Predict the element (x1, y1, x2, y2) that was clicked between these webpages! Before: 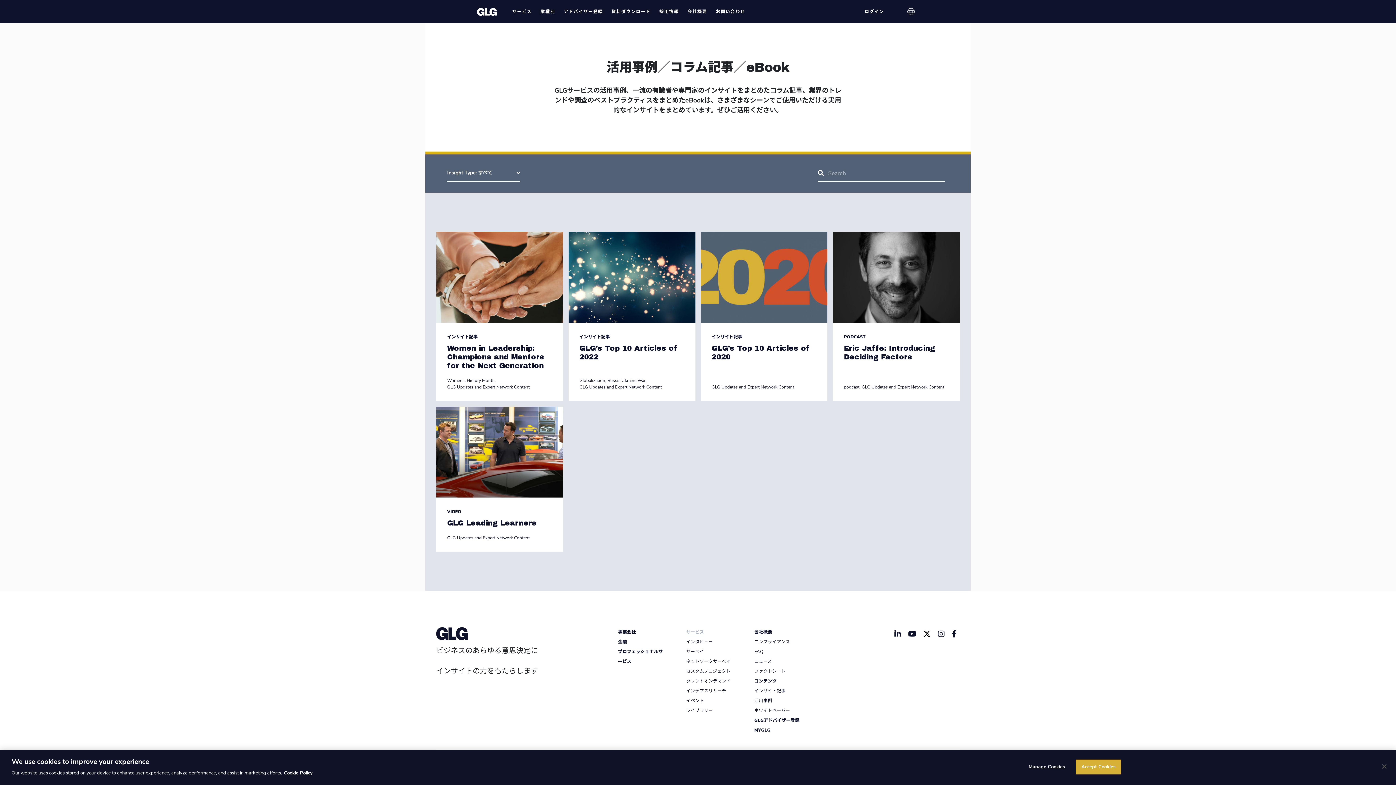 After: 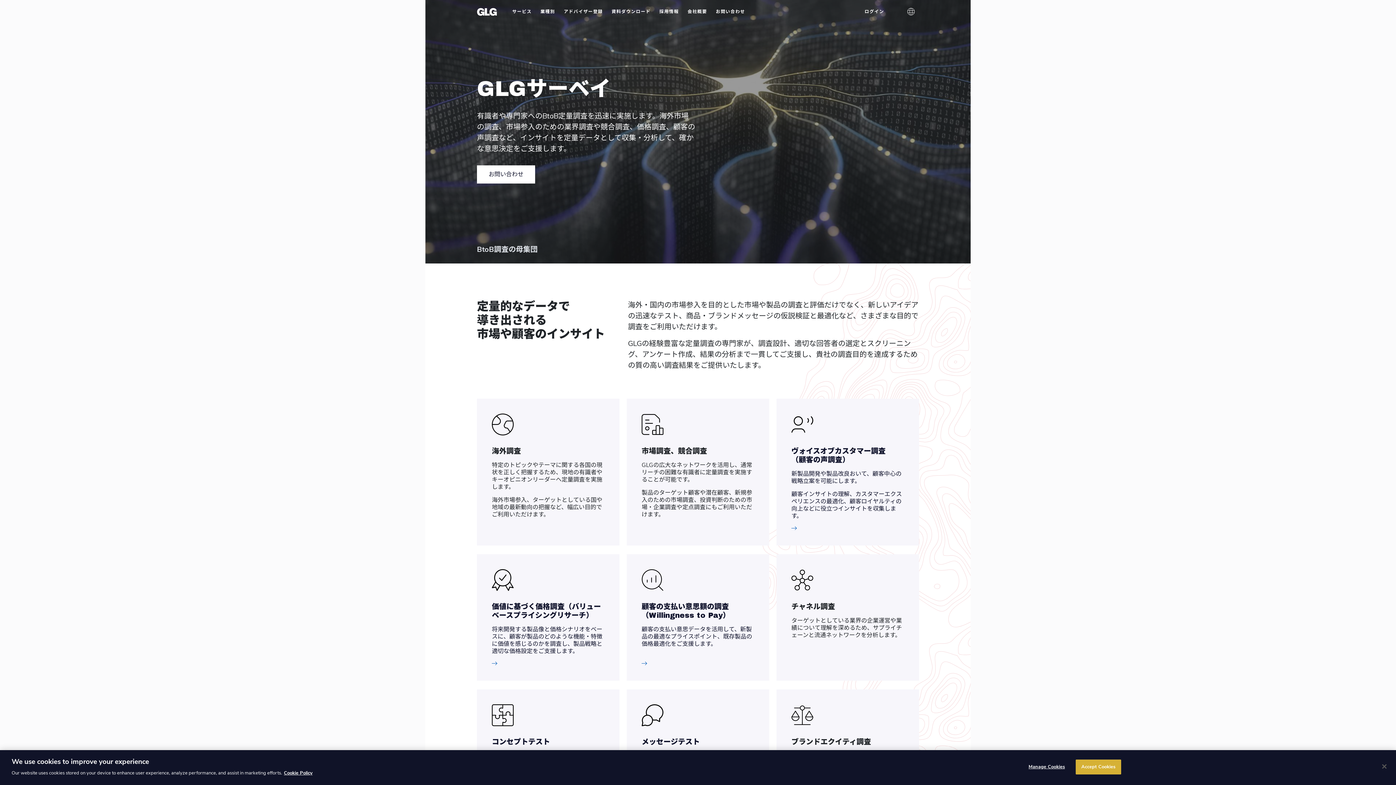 Action: label: サーベイ bbox: (686, 649, 704, 655)